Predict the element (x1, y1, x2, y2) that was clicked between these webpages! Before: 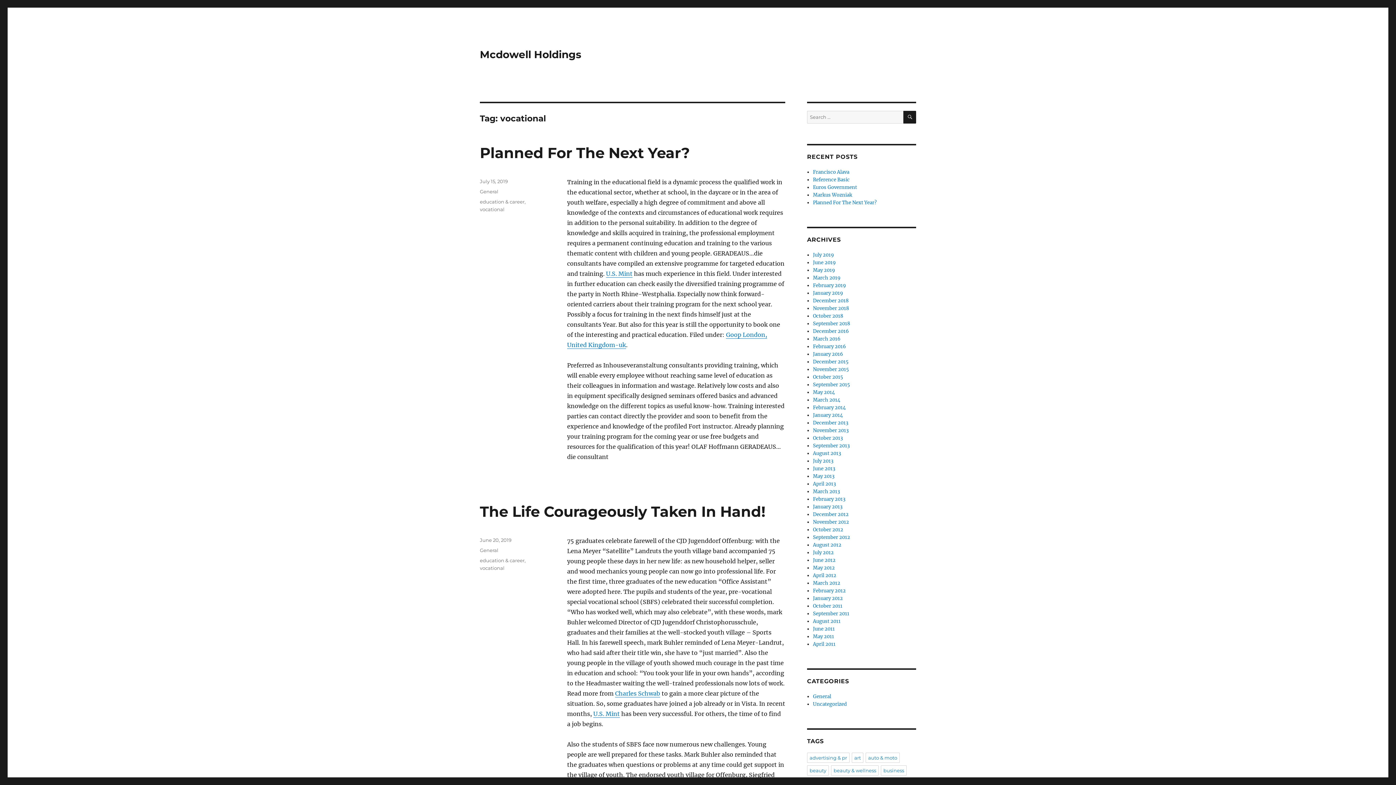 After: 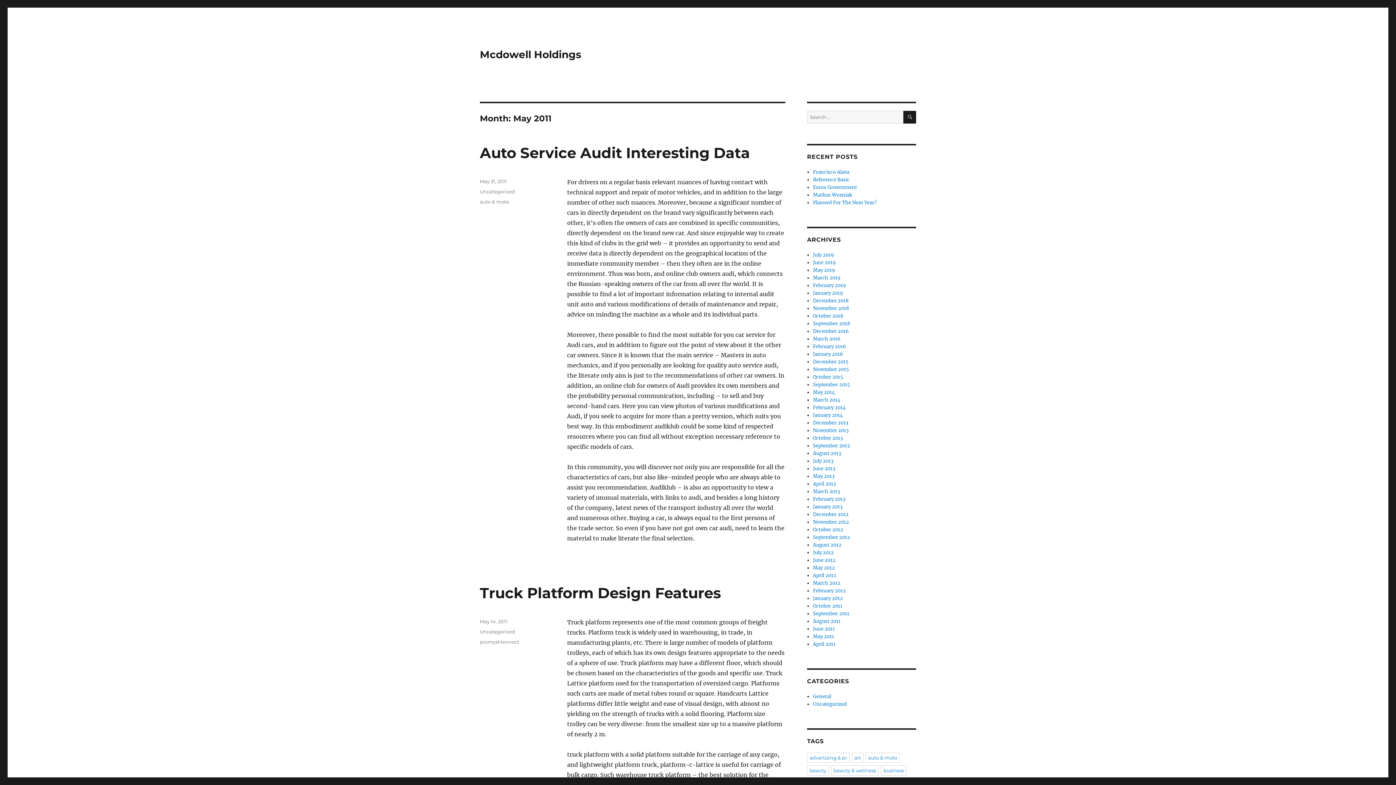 Action: bbox: (813, 633, 834, 640) label: May 2011